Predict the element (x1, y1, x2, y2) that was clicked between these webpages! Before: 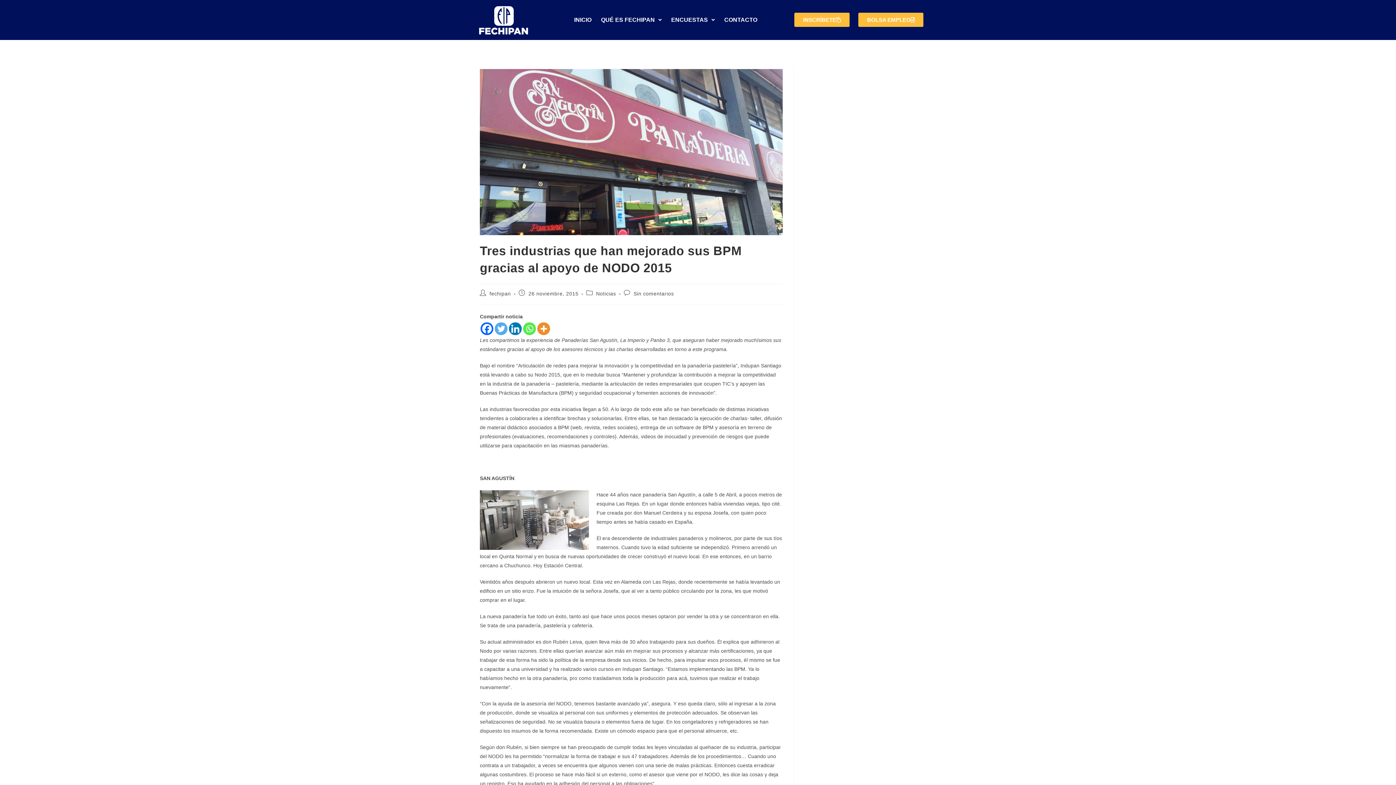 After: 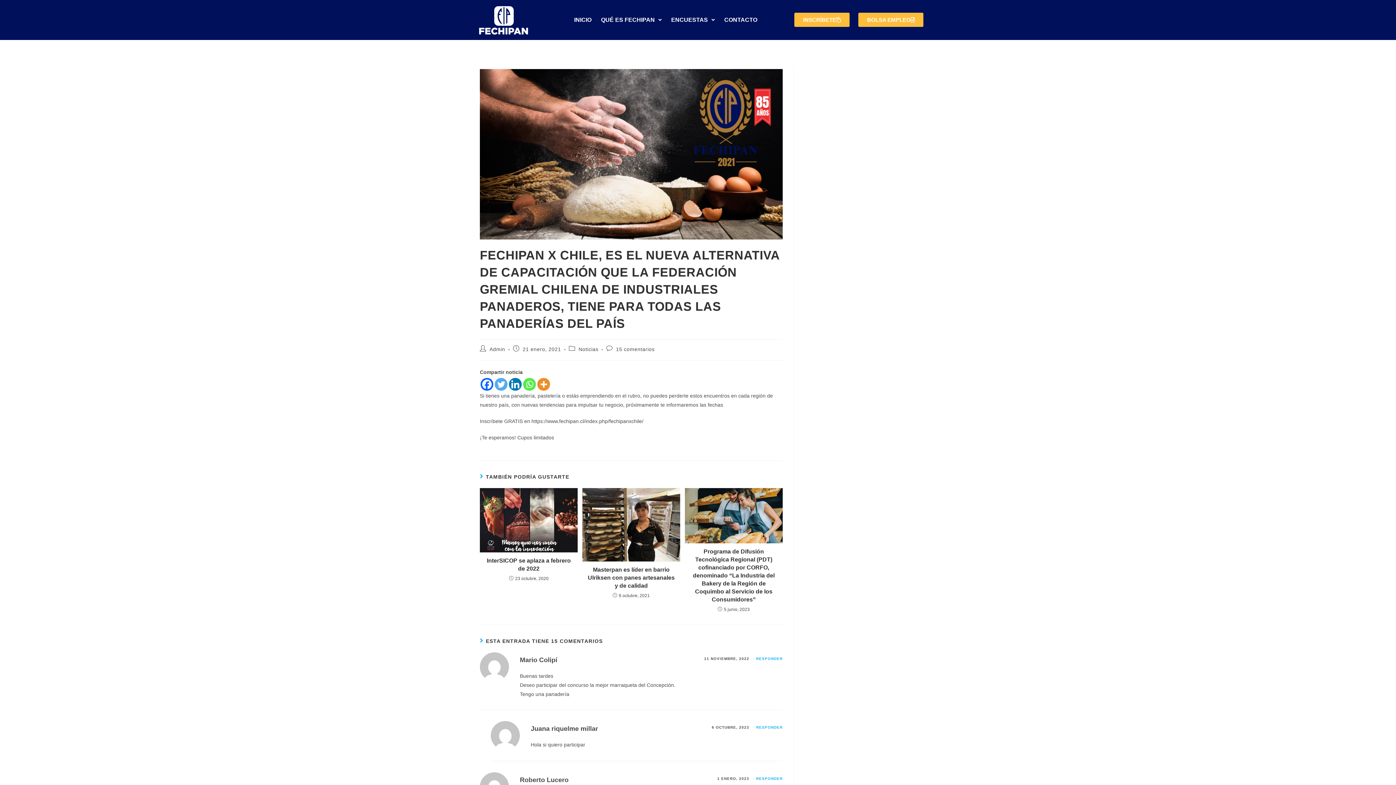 Action: bbox: (794, 12, 849, 27) label: INSCRÍBETE